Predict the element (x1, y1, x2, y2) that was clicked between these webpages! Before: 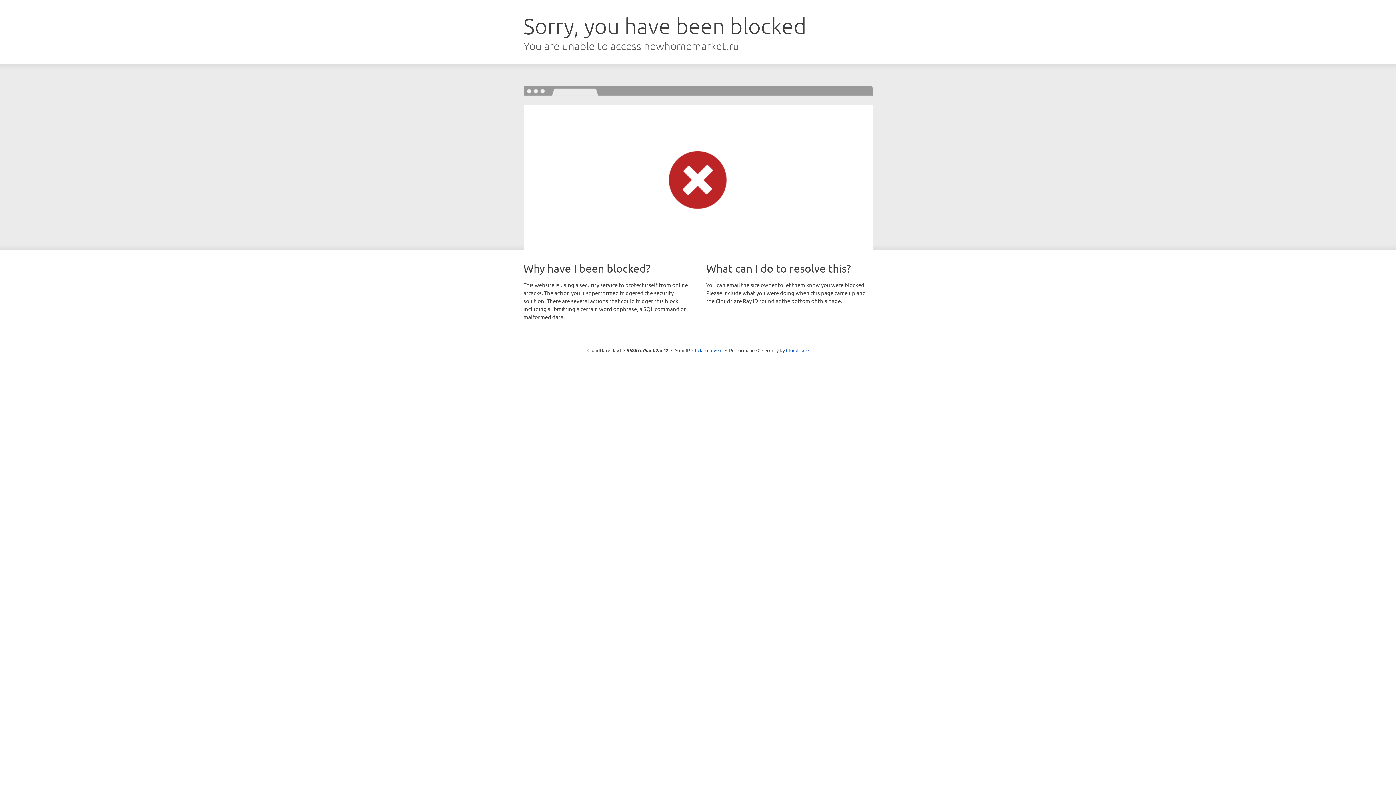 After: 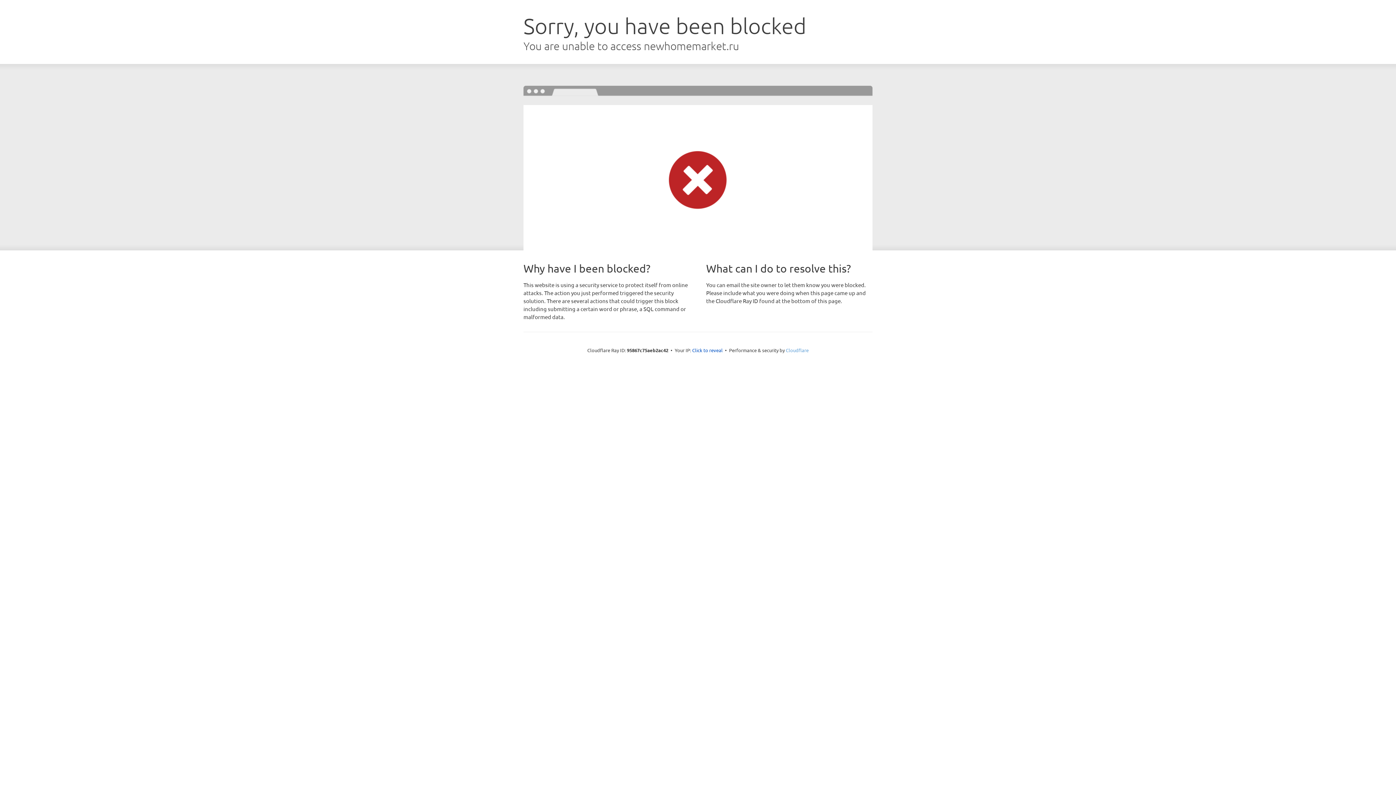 Action: label: Cloudflare bbox: (786, 347, 808, 353)